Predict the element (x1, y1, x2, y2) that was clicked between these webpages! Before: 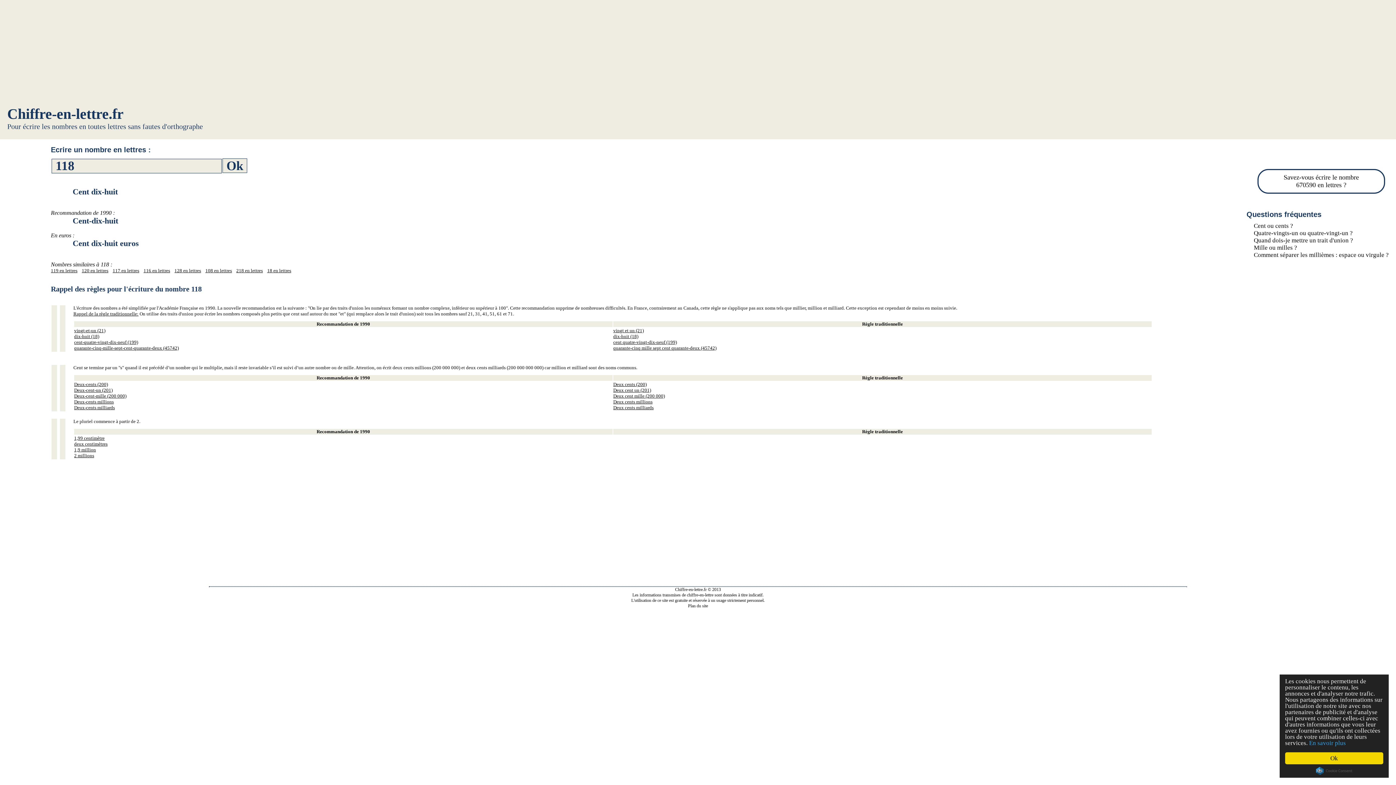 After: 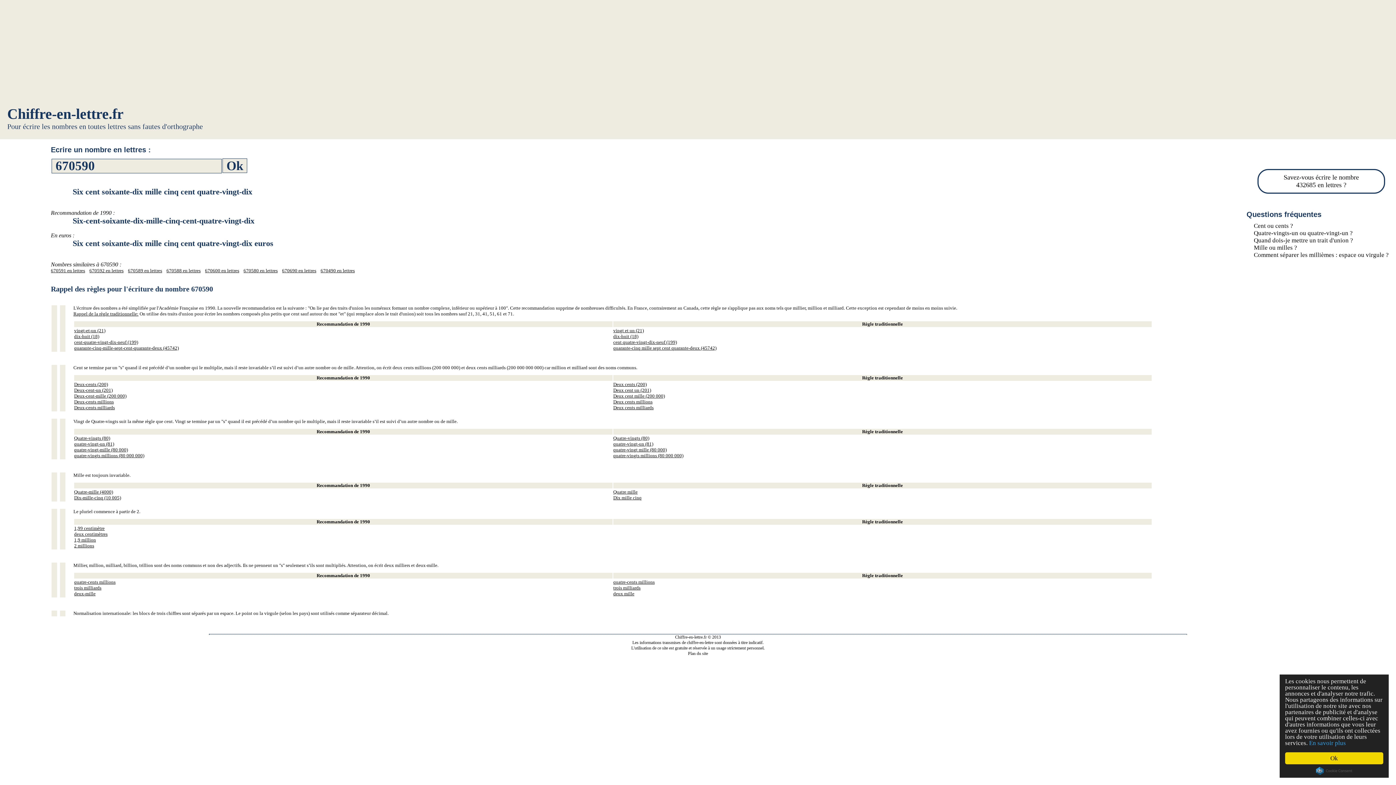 Action: label: Savez-vous écrire le nombre
670590 en lettres ? bbox: (1246, 169, 1396, 193)